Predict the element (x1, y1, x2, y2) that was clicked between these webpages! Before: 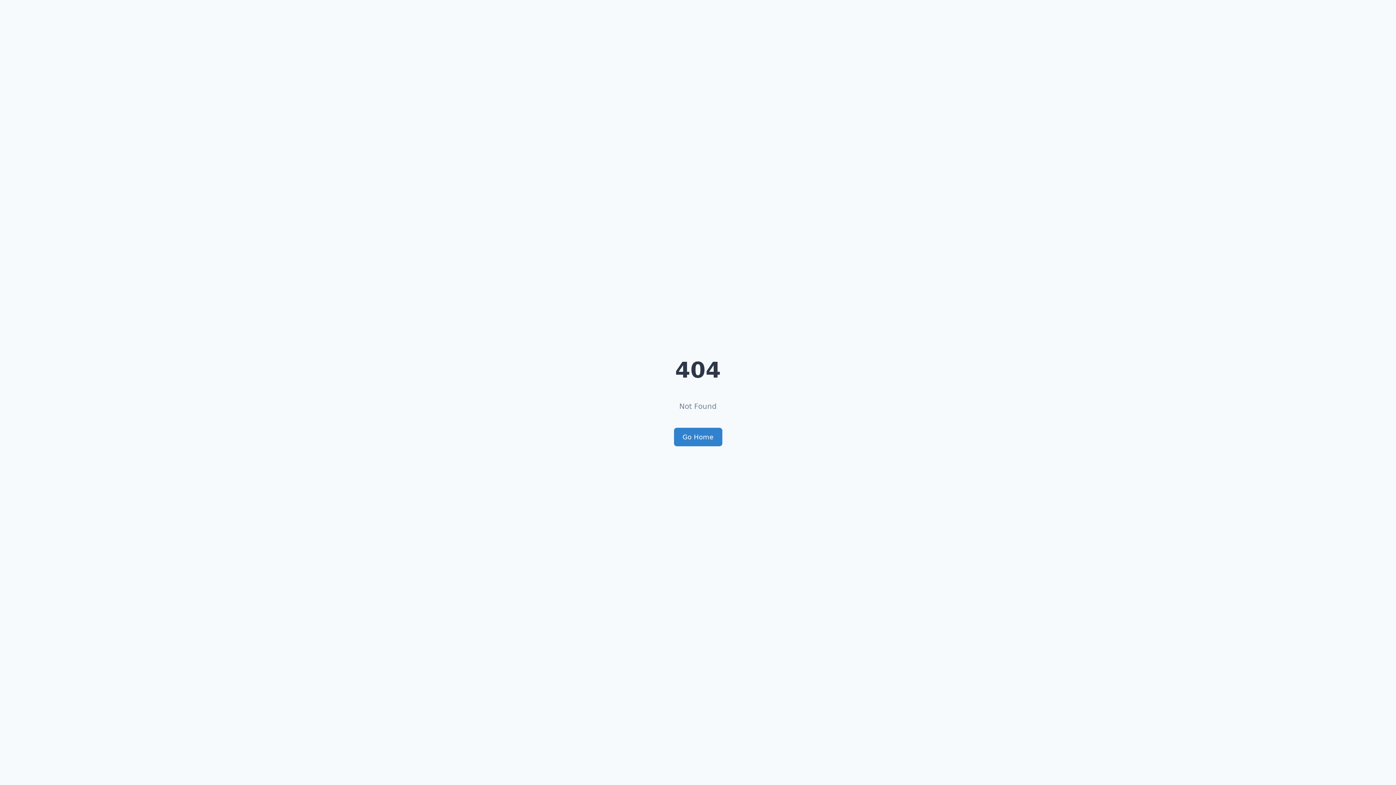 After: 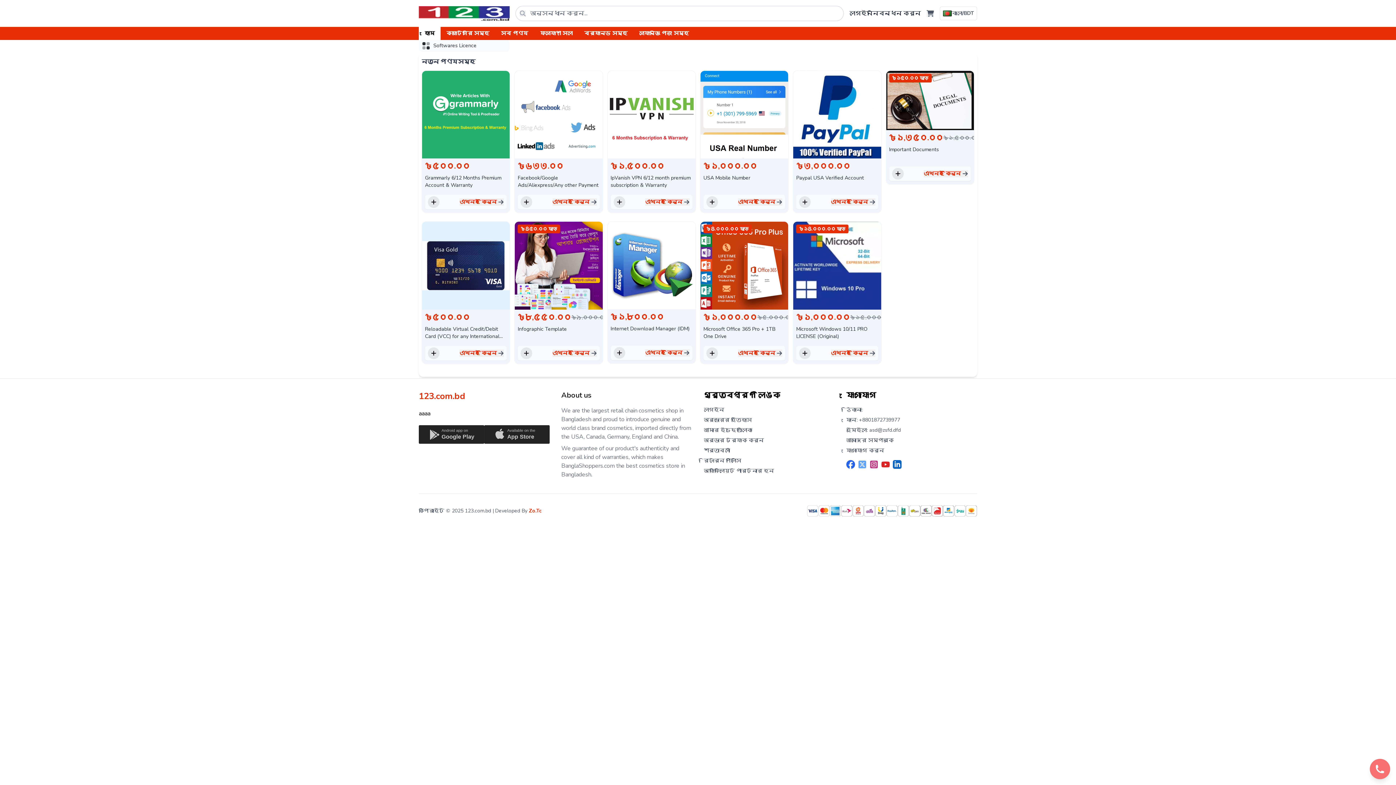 Action: label: Go Home bbox: (674, 427, 722, 446)